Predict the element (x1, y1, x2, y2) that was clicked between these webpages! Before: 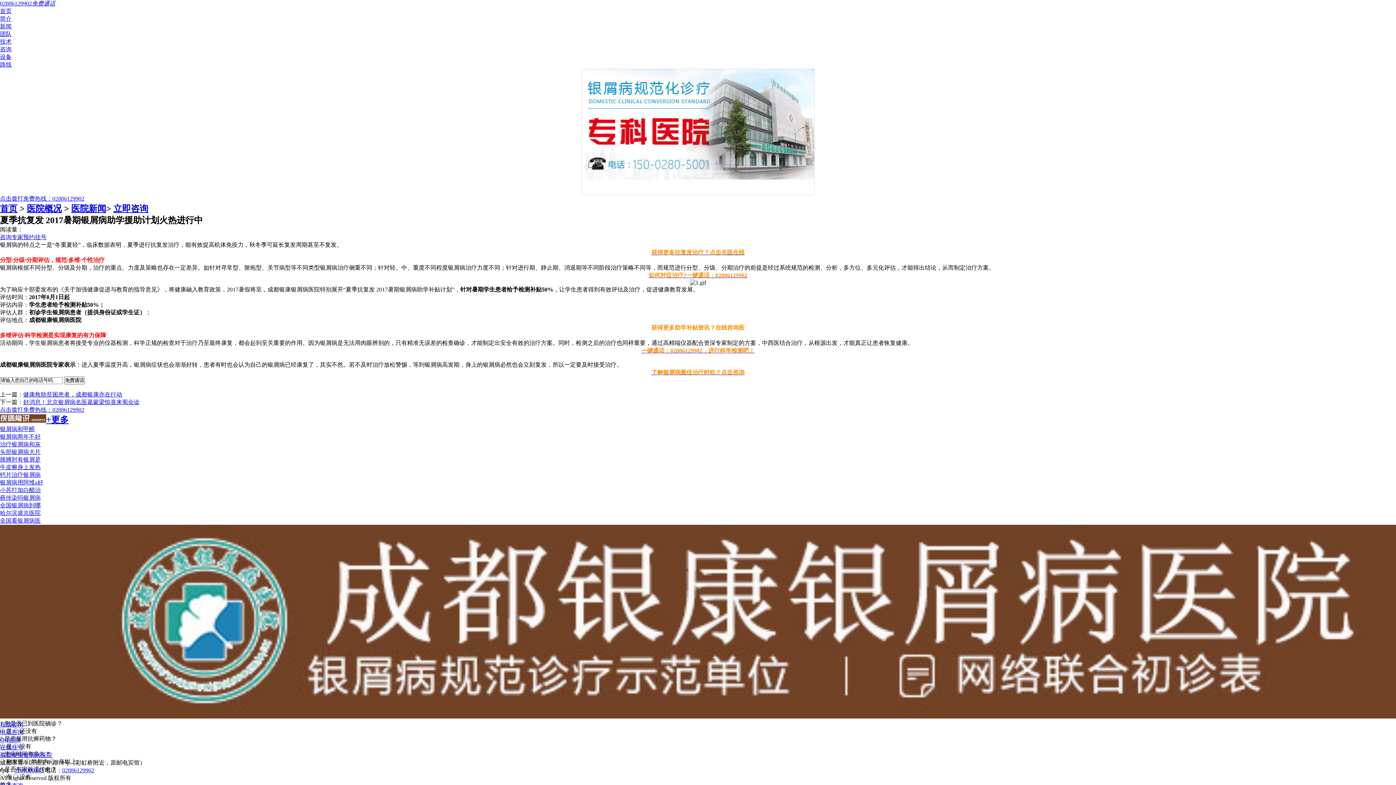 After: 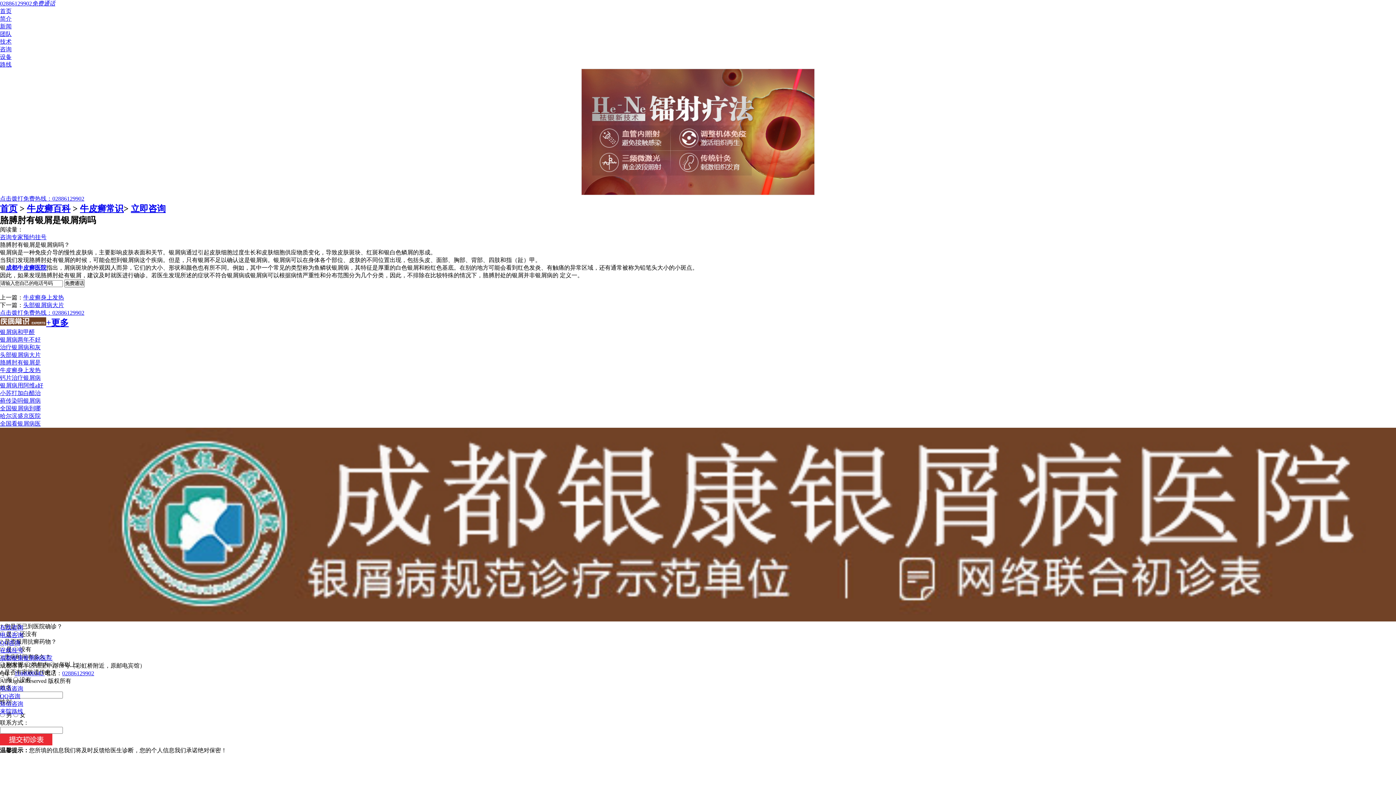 Action: label: 胳膊肘有银屑是 bbox: (0, 456, 40, 462)